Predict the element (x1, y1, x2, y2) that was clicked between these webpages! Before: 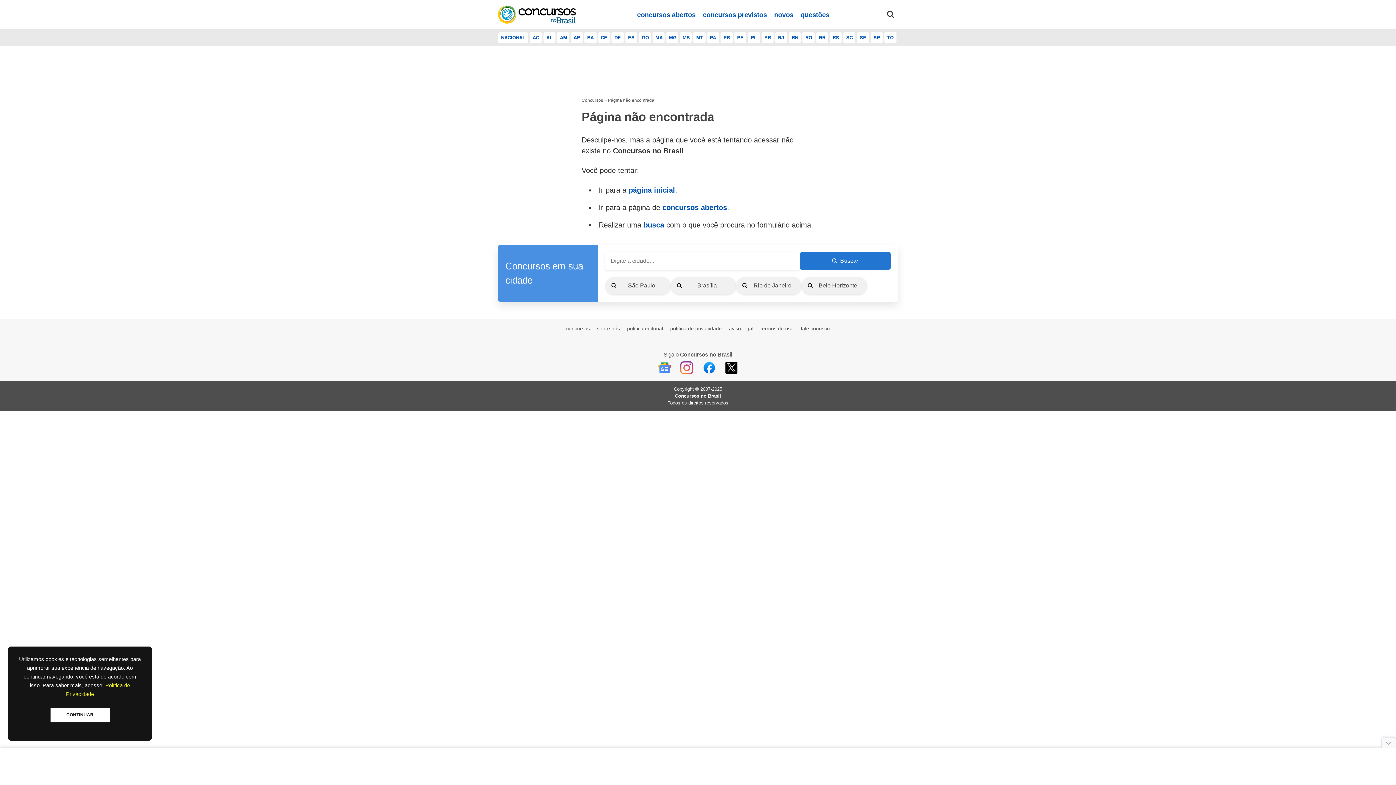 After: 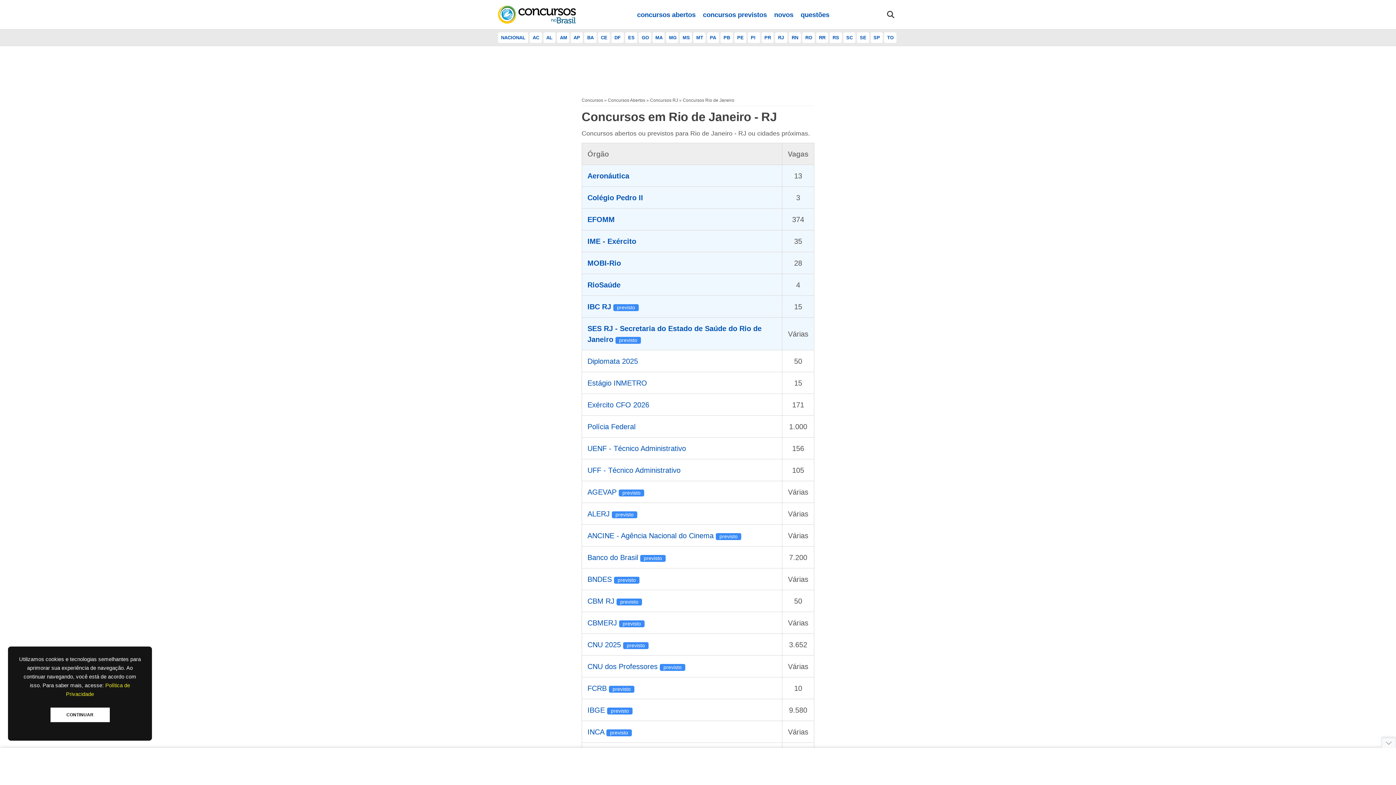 Action: label: Rio de Janeiro bbox: (736, 277, 801, 294)